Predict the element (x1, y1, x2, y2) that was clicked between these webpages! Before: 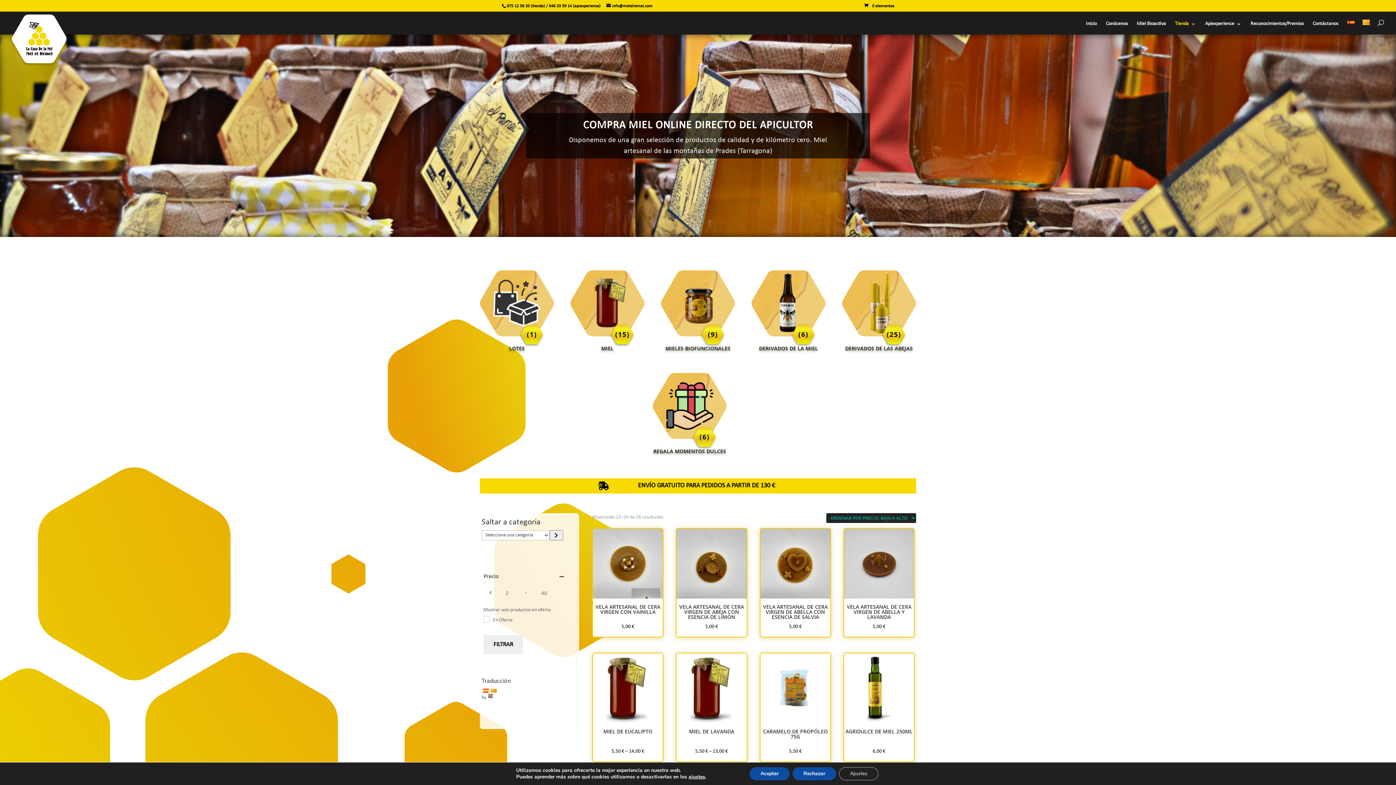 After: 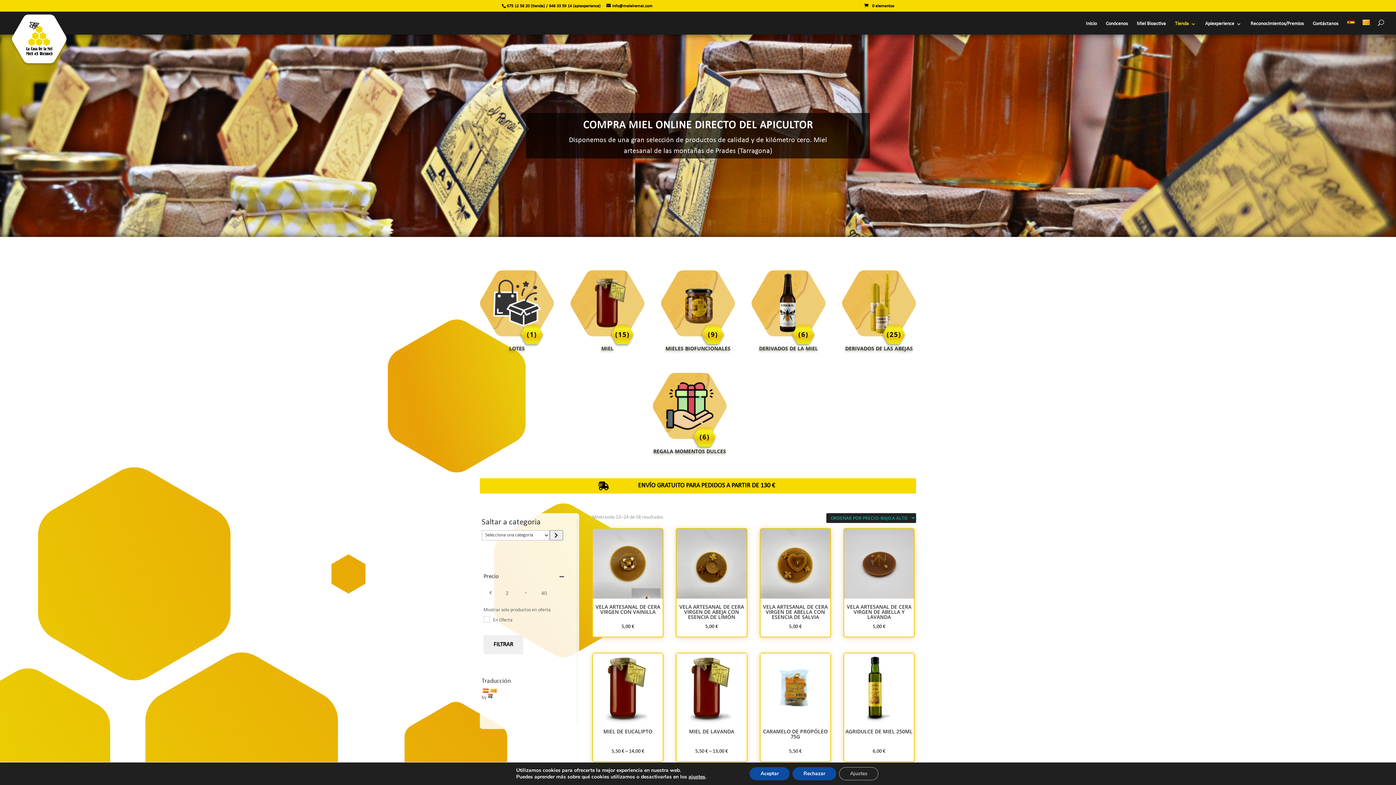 Action: bbox: (481, 689, 489, 694)